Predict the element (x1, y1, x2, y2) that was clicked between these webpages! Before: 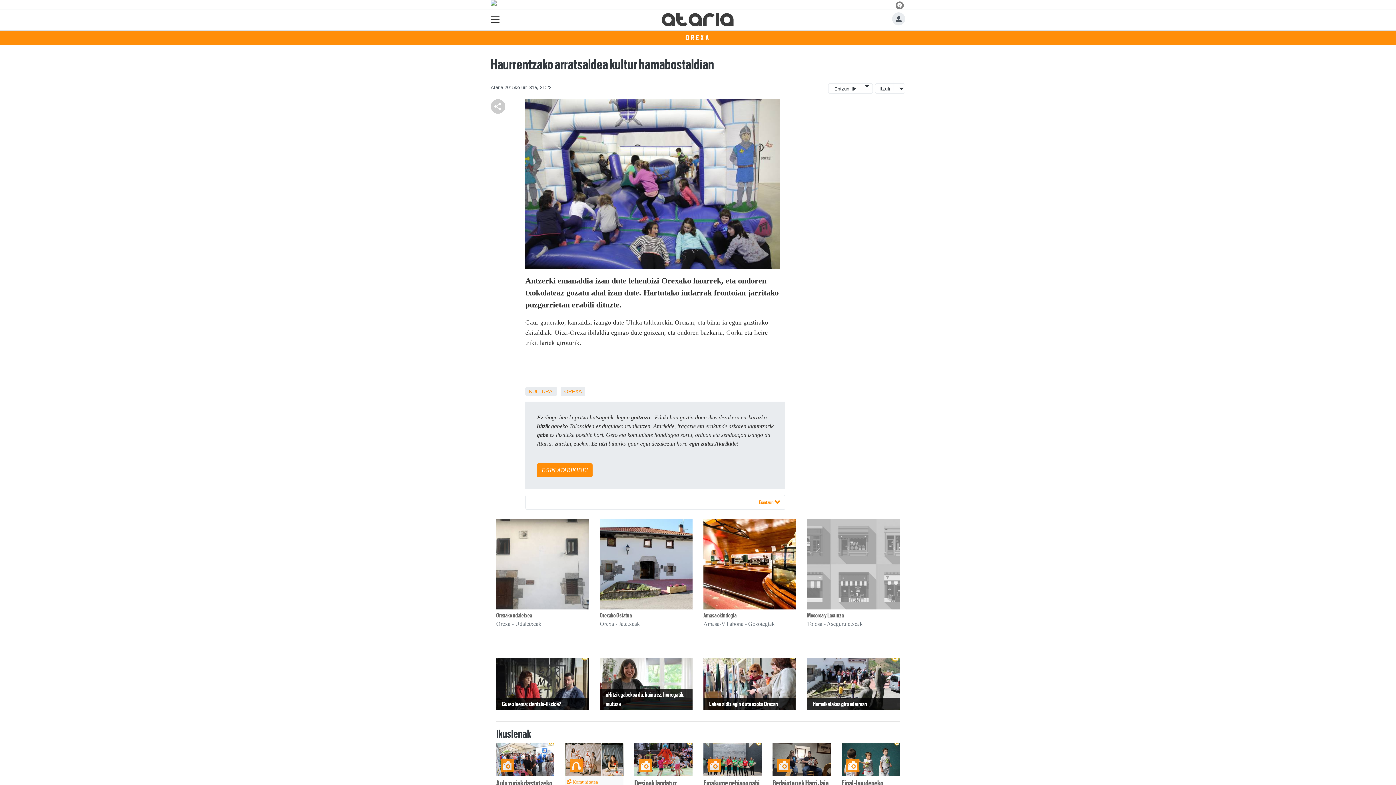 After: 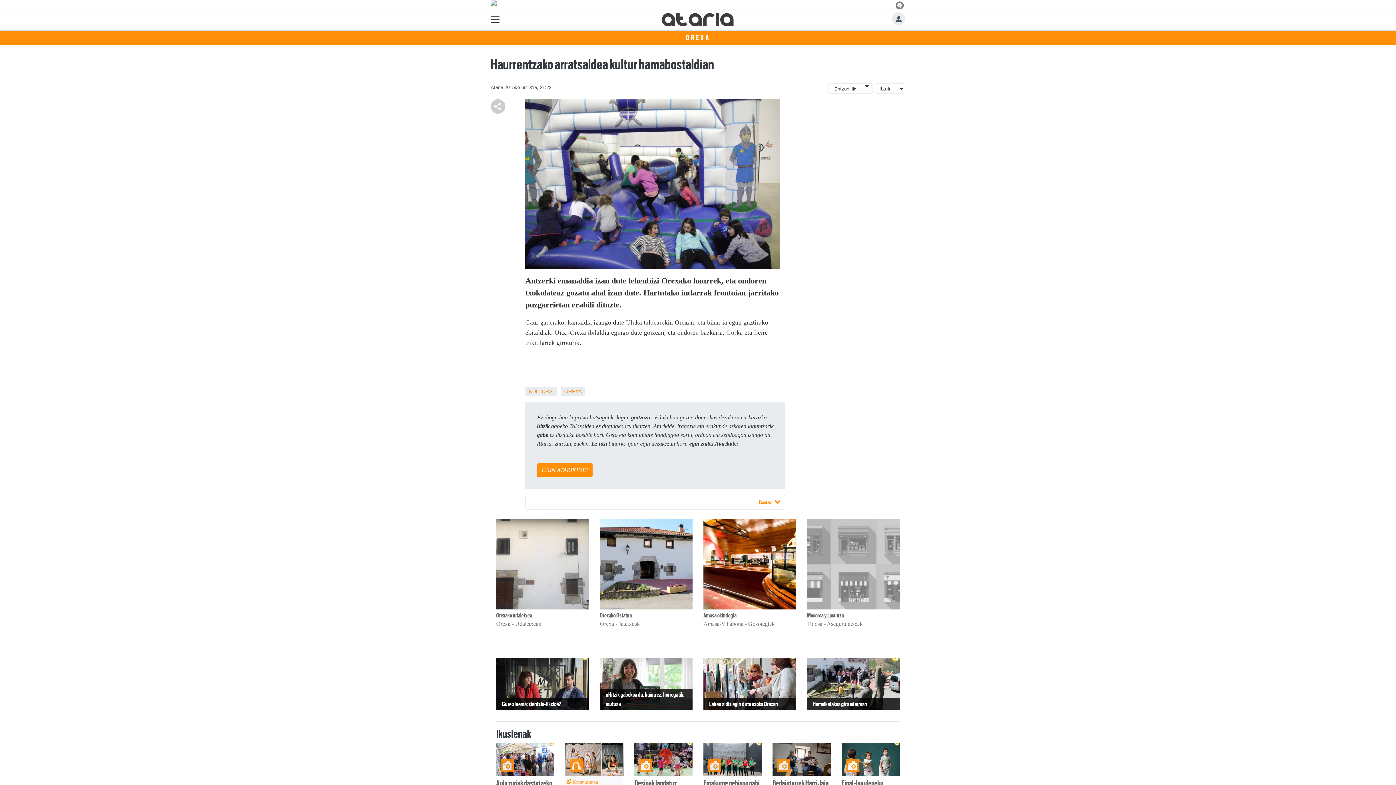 Action: bbox: (490, 108, 505, 114)